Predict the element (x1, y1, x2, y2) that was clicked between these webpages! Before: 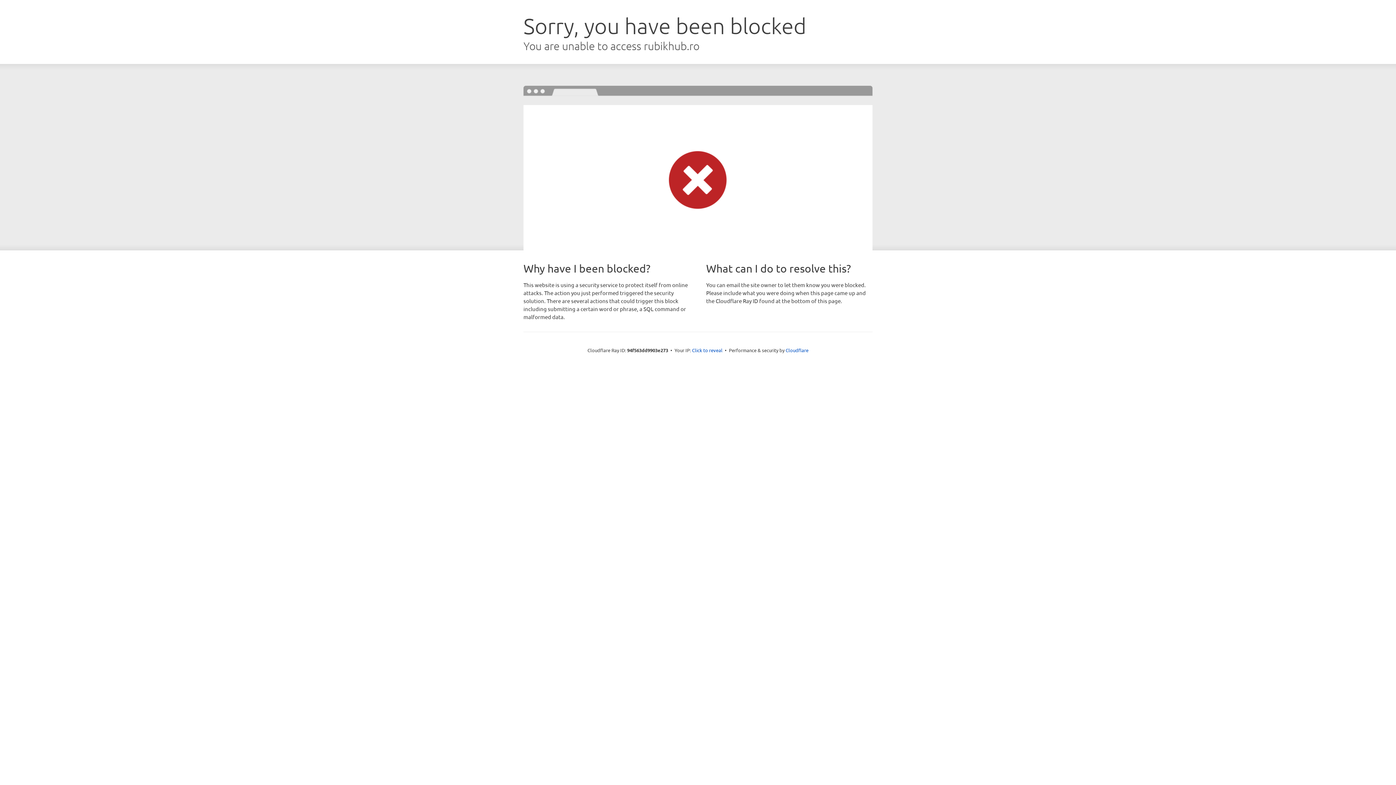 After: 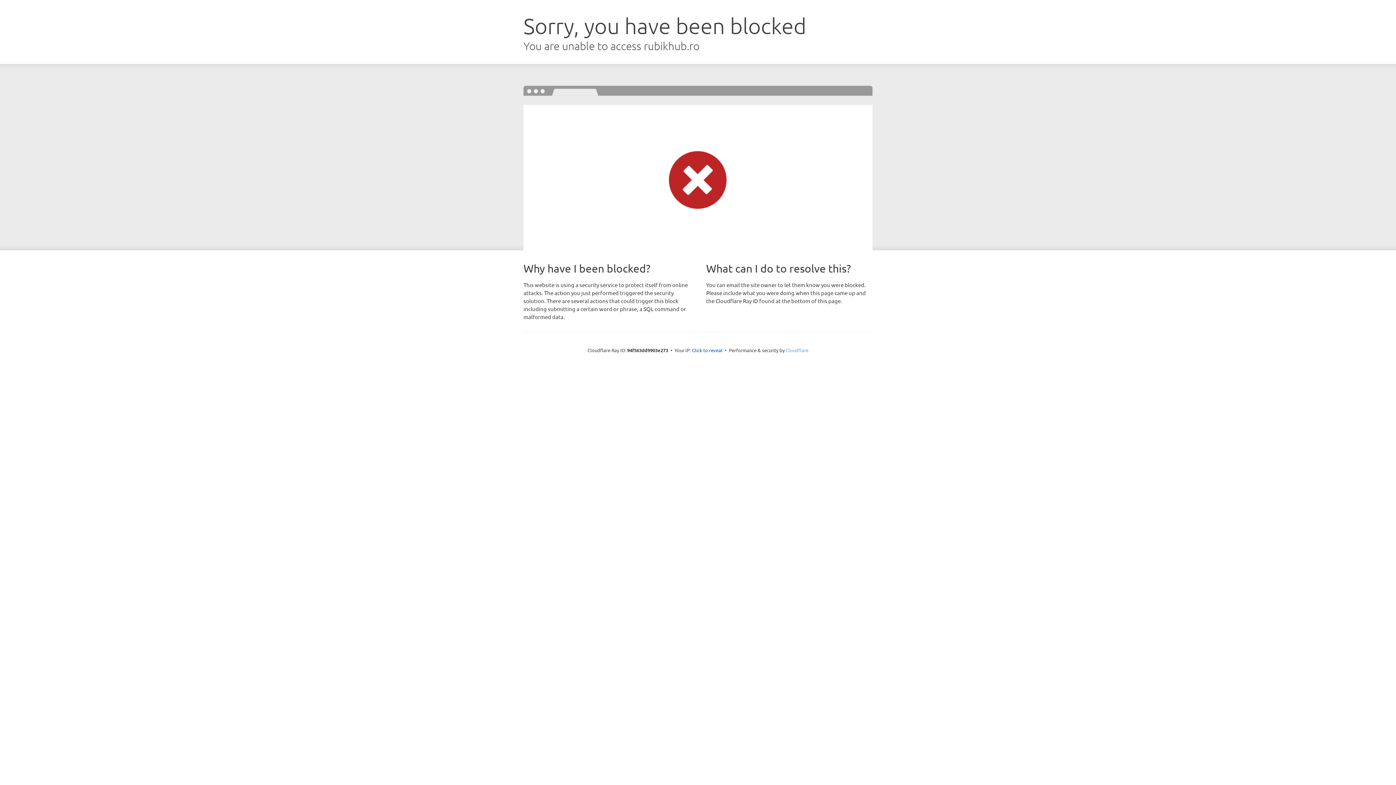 Action: bbox: (785, 347, 808, 353) label: Cloudflare